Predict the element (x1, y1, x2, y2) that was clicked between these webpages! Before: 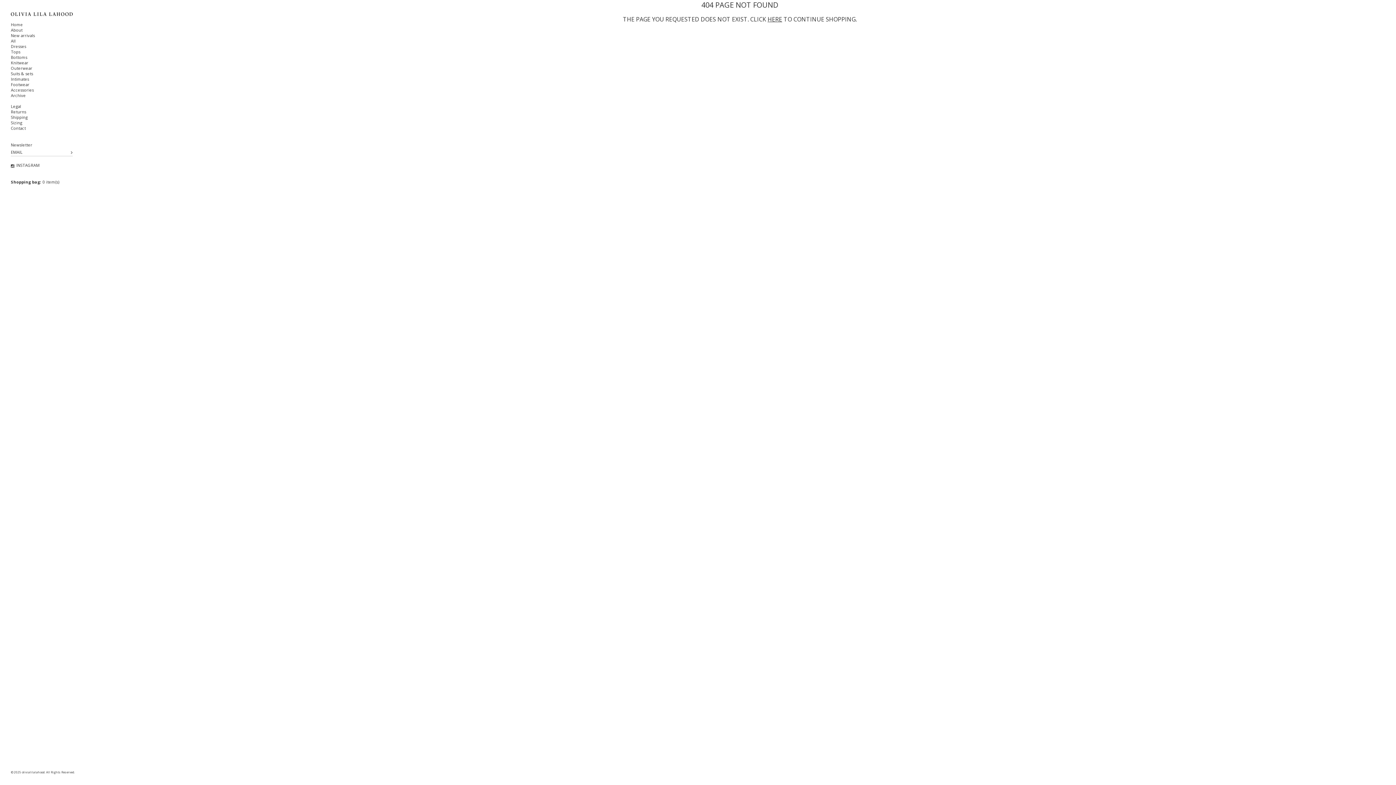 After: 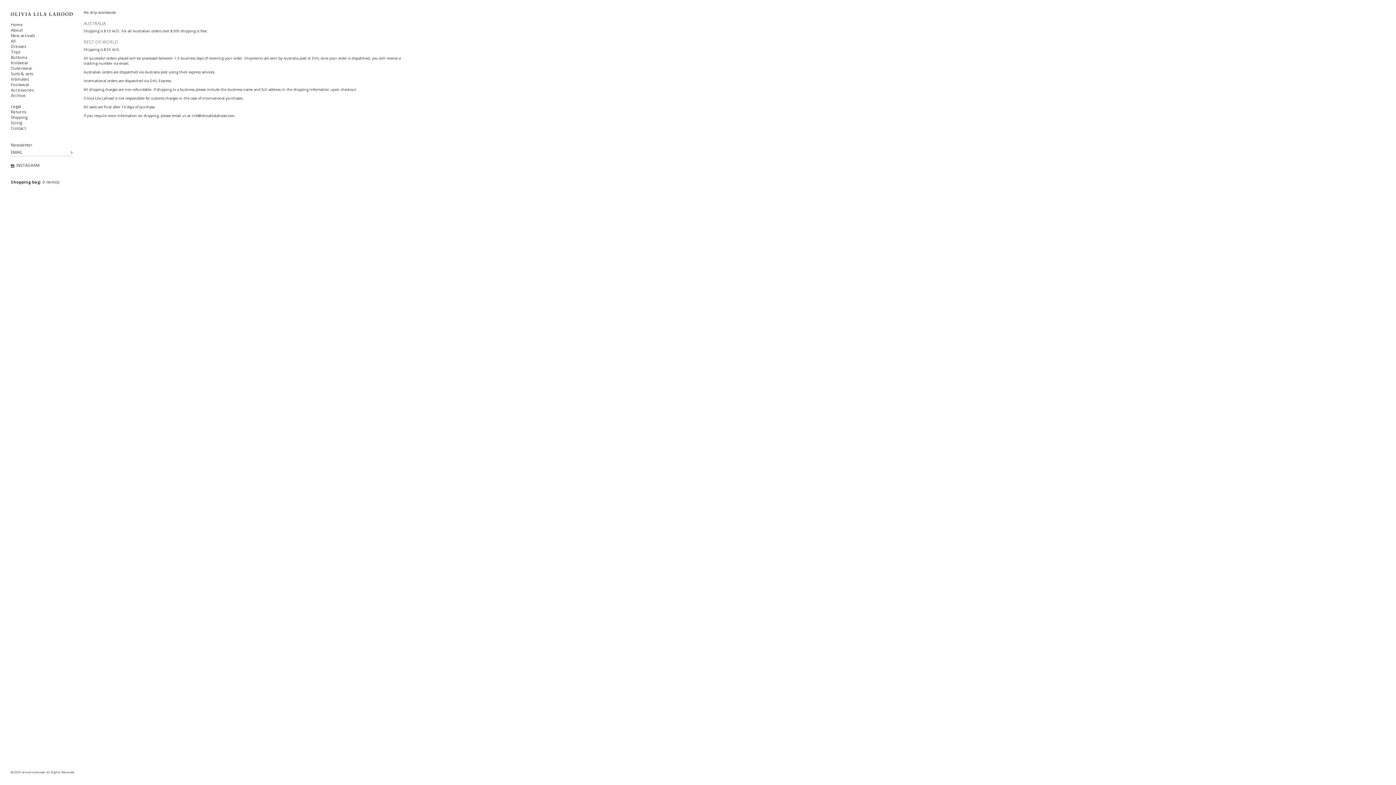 Action: label: Shipping bbox: (10, 114, 27, 120)